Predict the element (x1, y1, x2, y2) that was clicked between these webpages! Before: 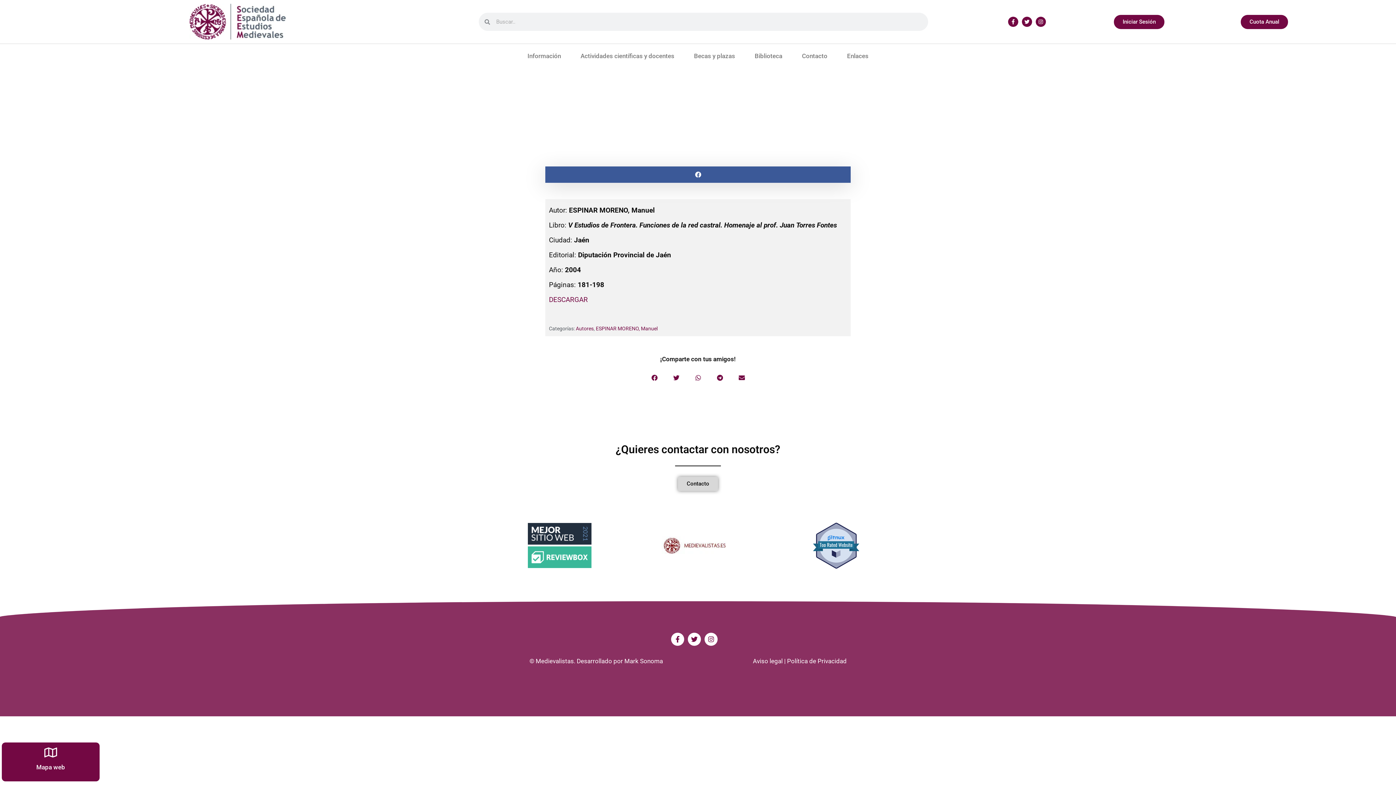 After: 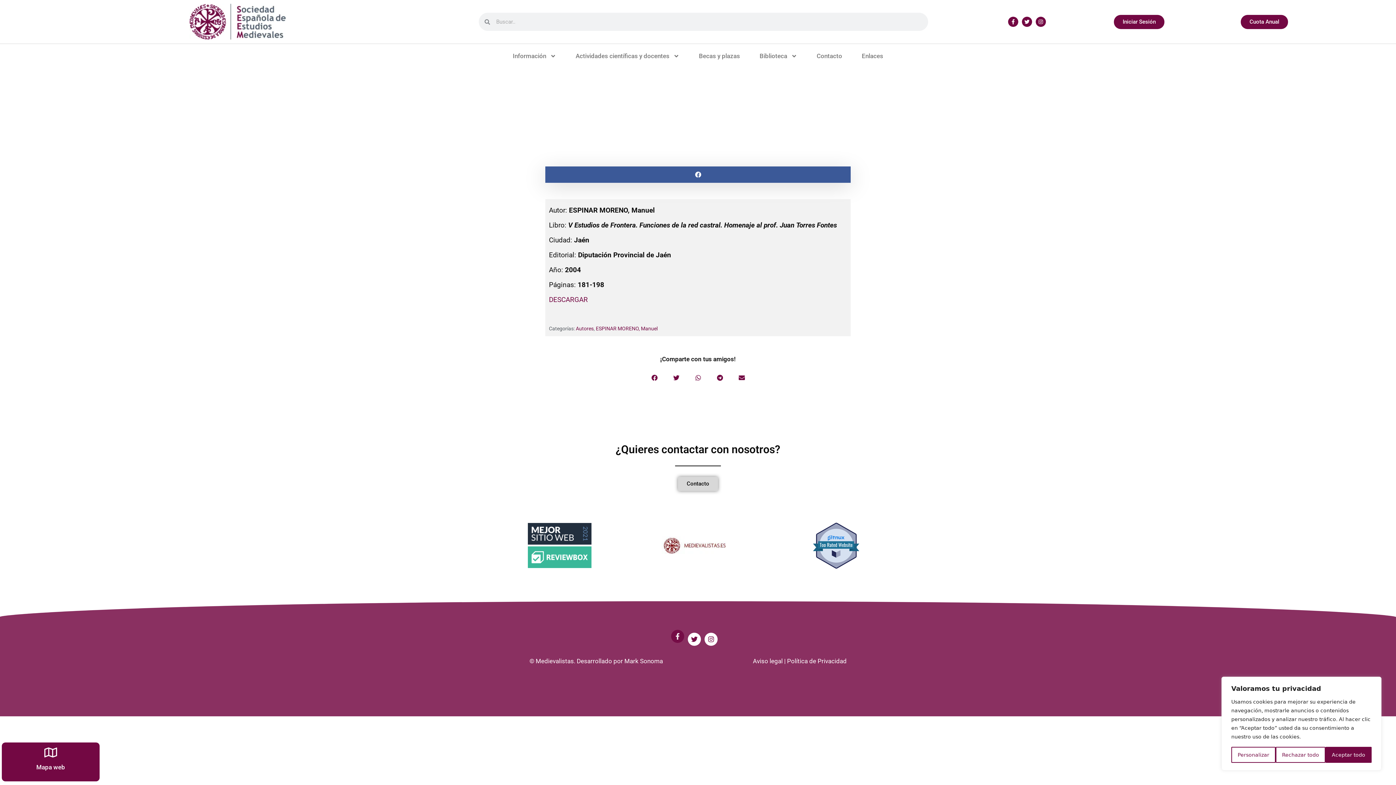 Action: bbox: (671, 633, 684, 646) label: Facebook-f